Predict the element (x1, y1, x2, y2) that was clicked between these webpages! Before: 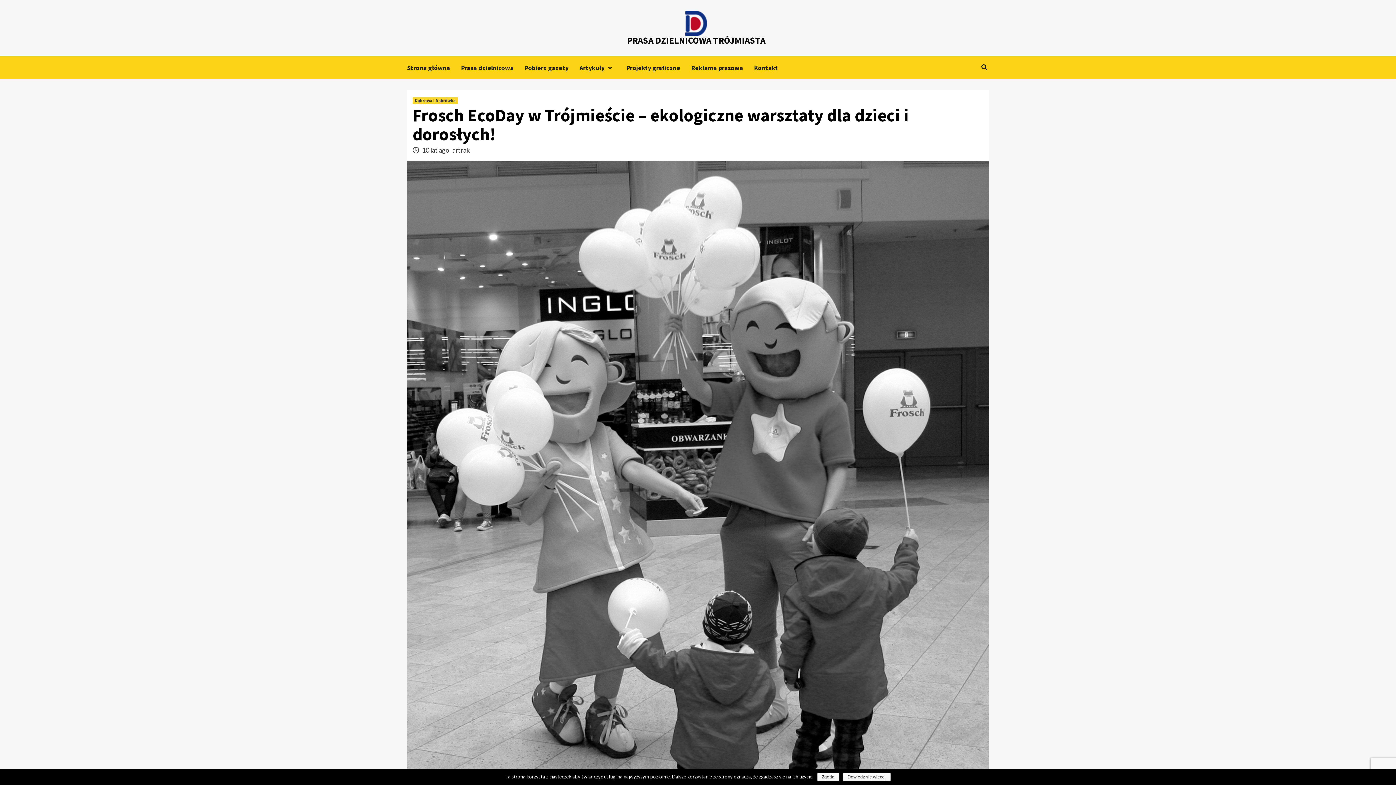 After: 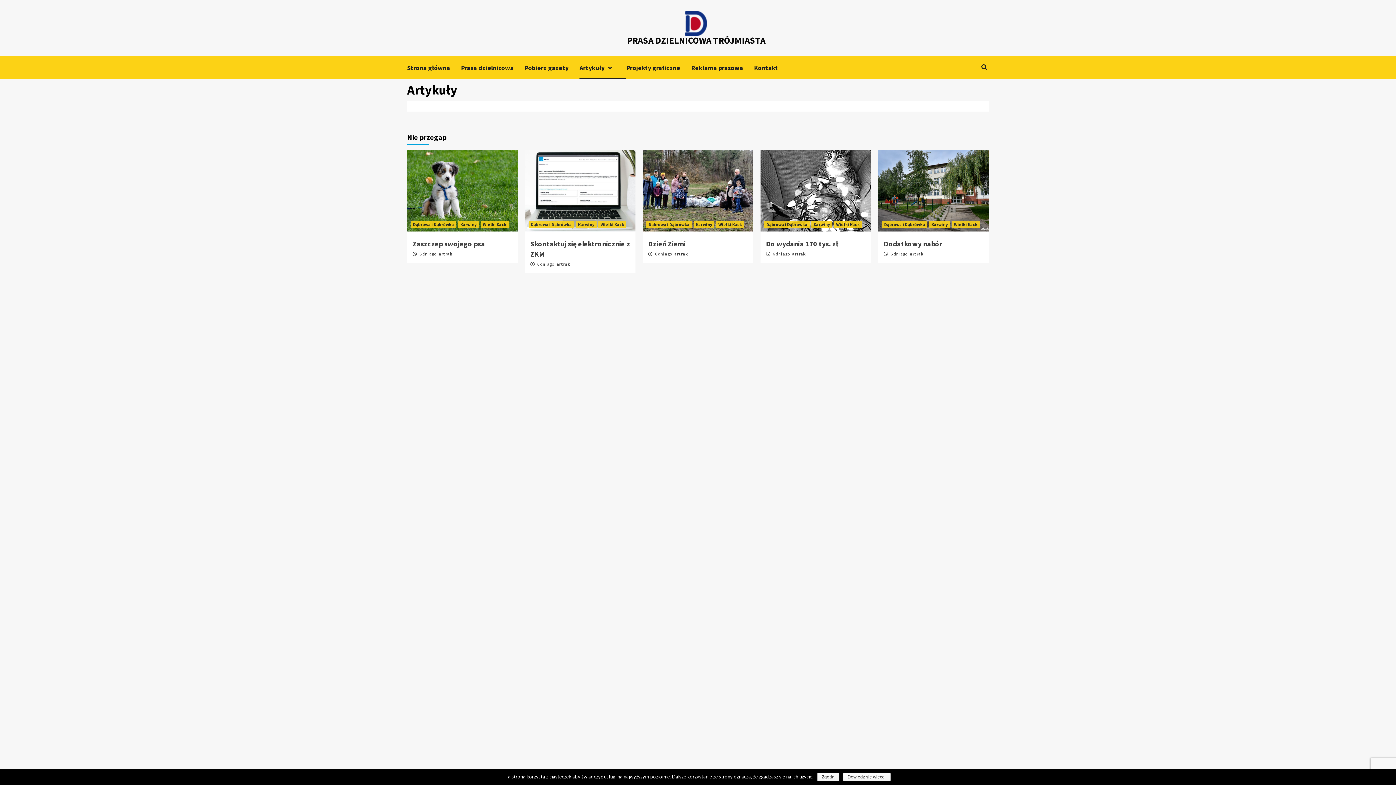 Action: bbox: (604, 66, 615, 69)